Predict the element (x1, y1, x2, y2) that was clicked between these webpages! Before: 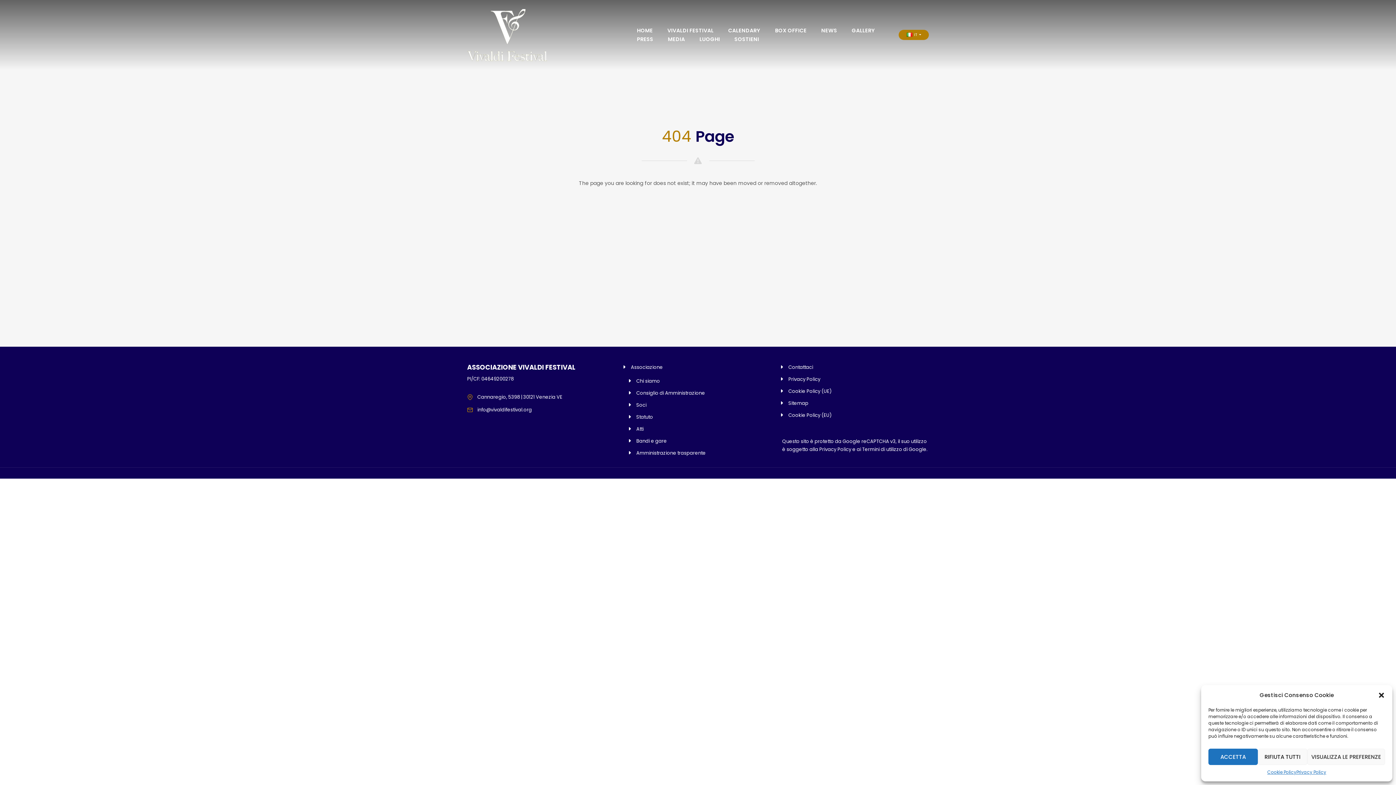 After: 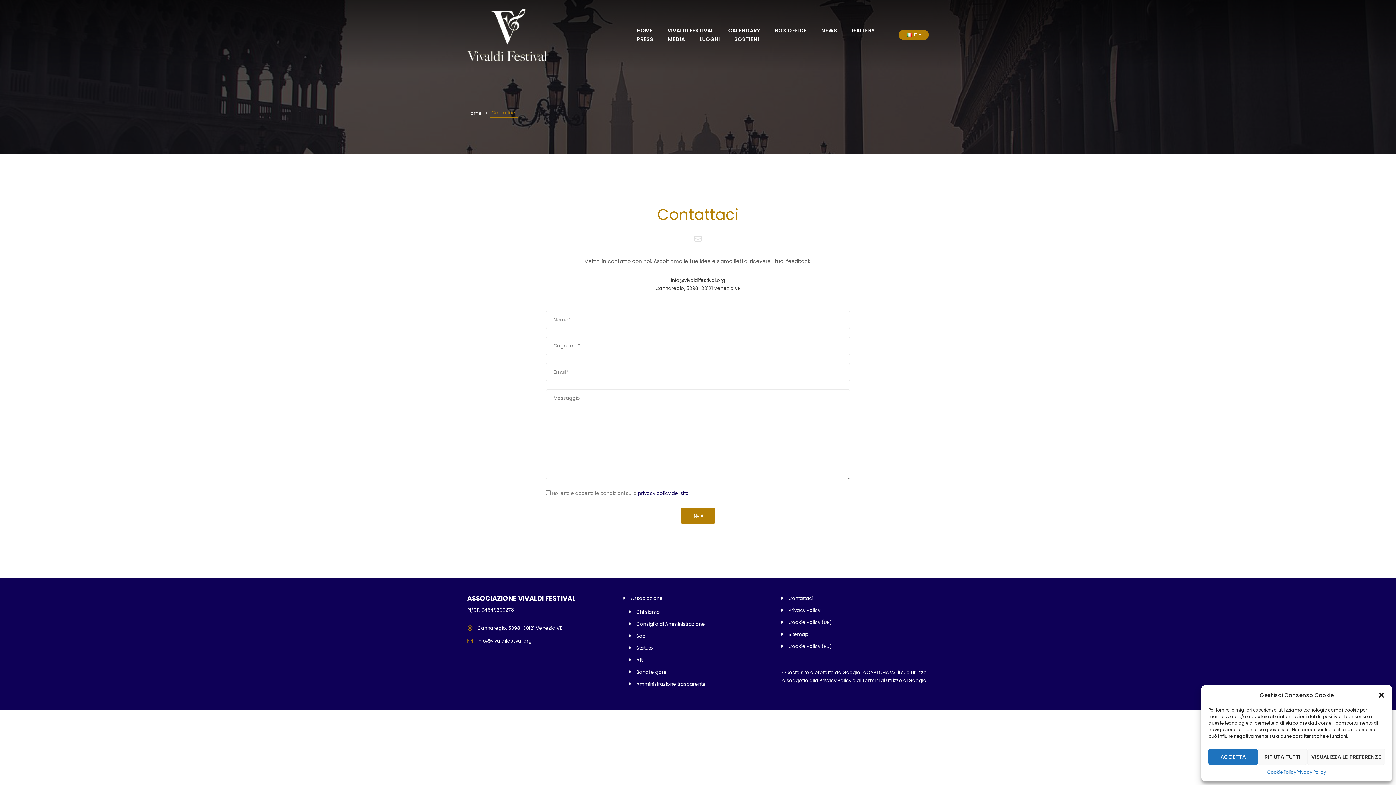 Action: bbox: (780, 361, 926, 373) label: Contattaci